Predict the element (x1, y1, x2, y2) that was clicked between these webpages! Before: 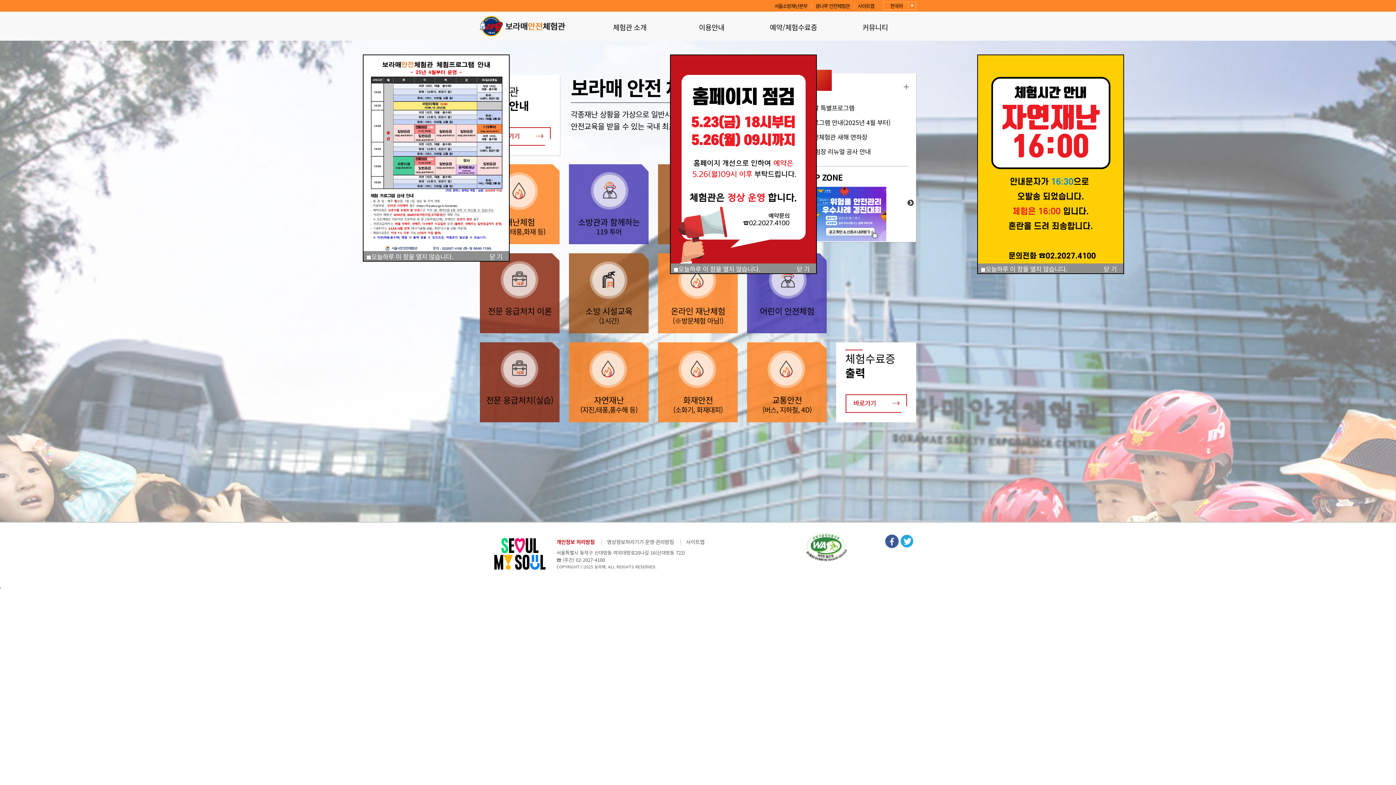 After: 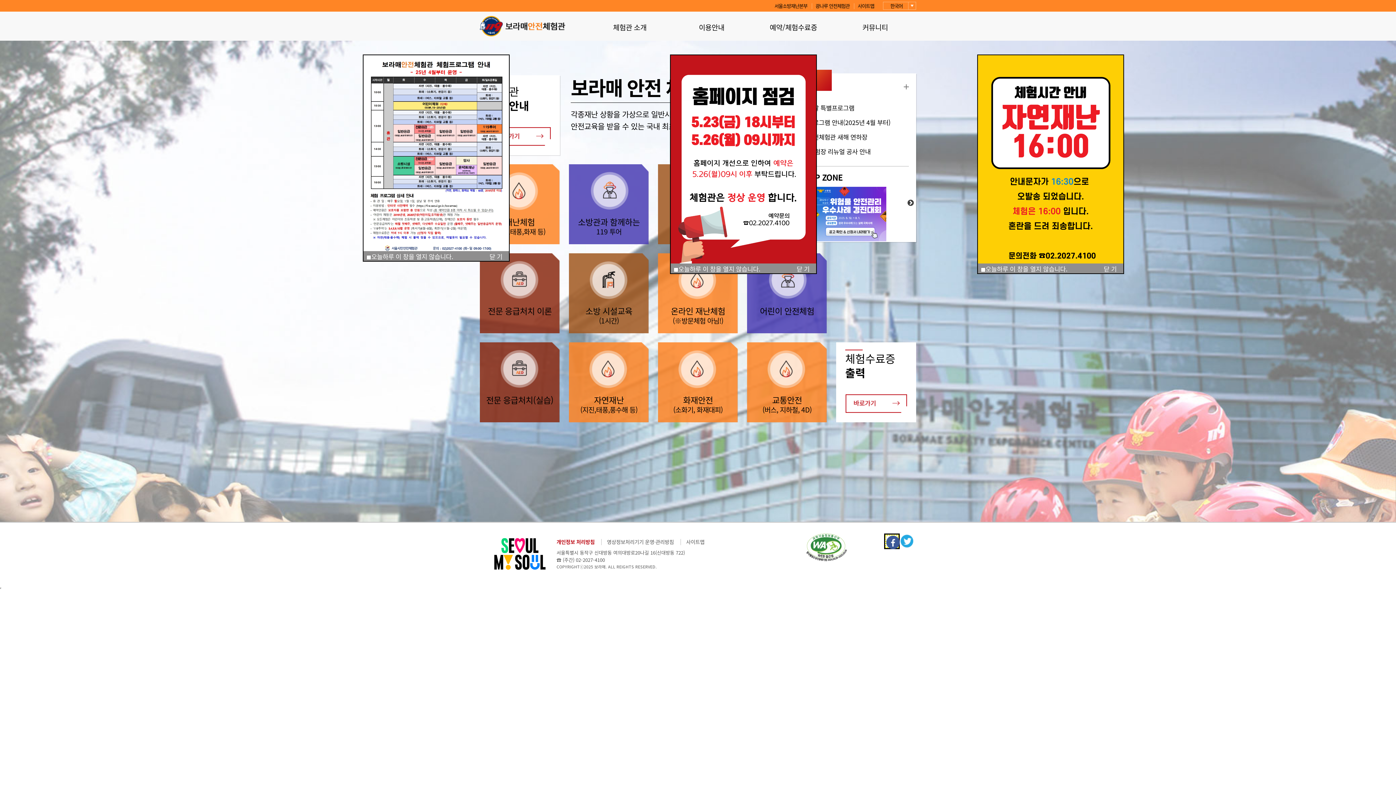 Action: bbox: (885, 534, 898, 548) label: 페이스북으로 보내기